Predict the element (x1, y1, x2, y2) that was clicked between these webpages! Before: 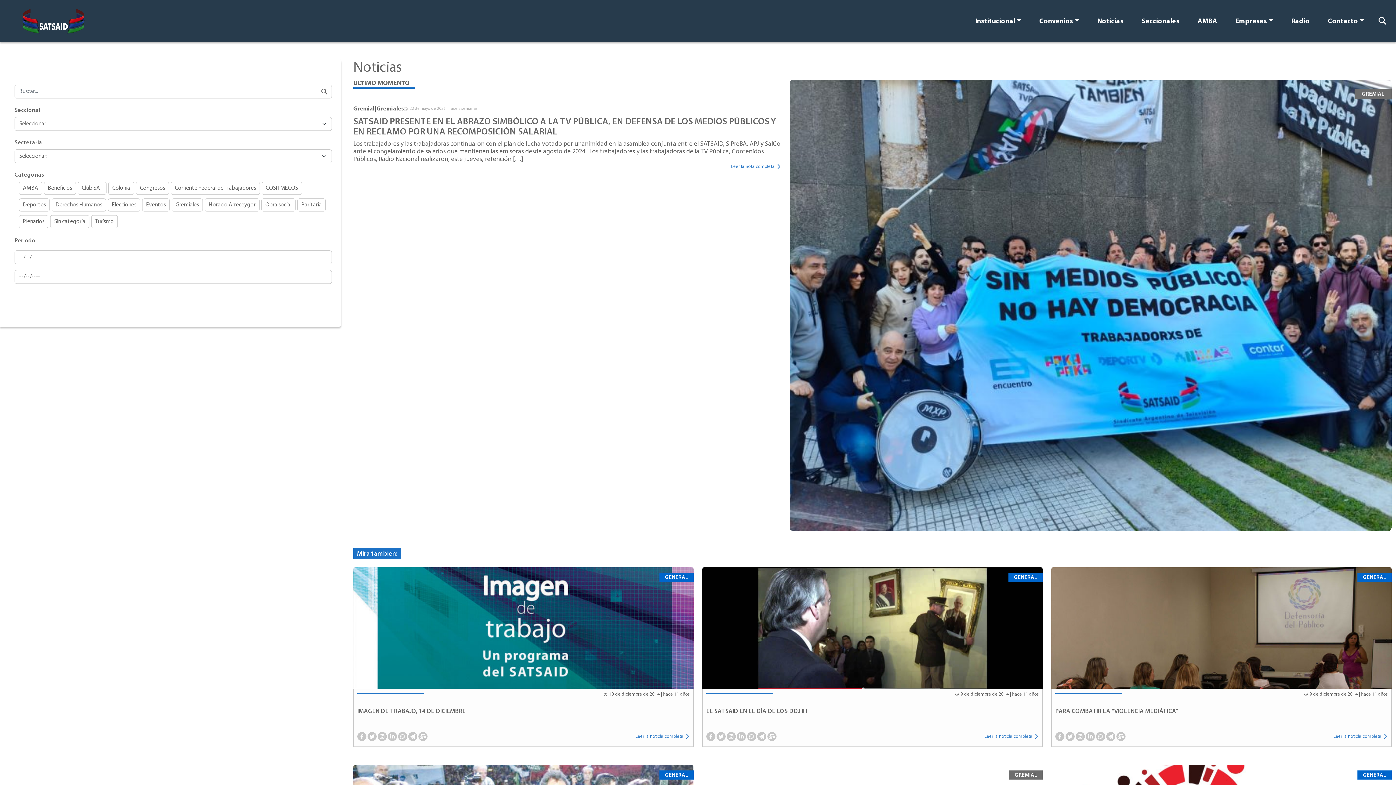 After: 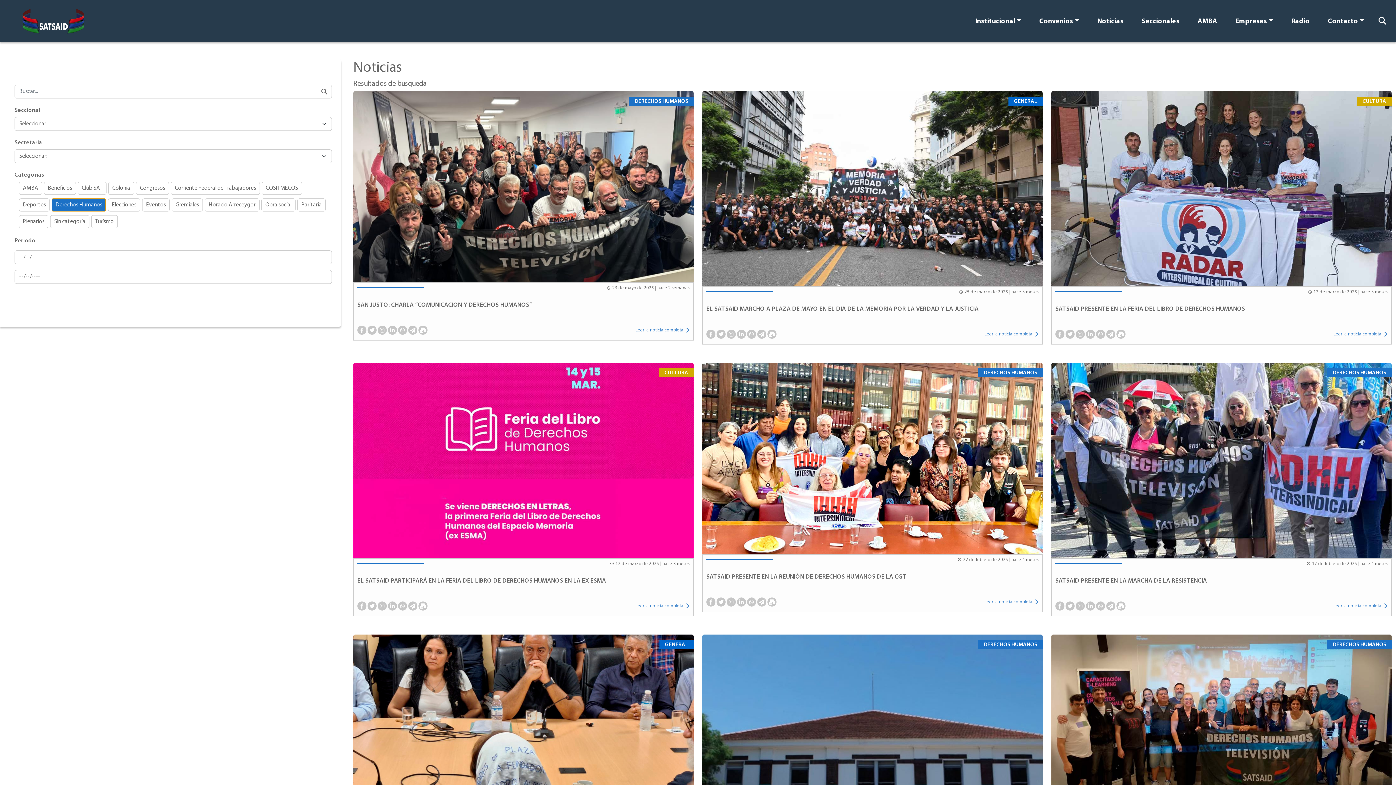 Action: label: Derechos Humanos bbox: (51, 198, 106, 211)